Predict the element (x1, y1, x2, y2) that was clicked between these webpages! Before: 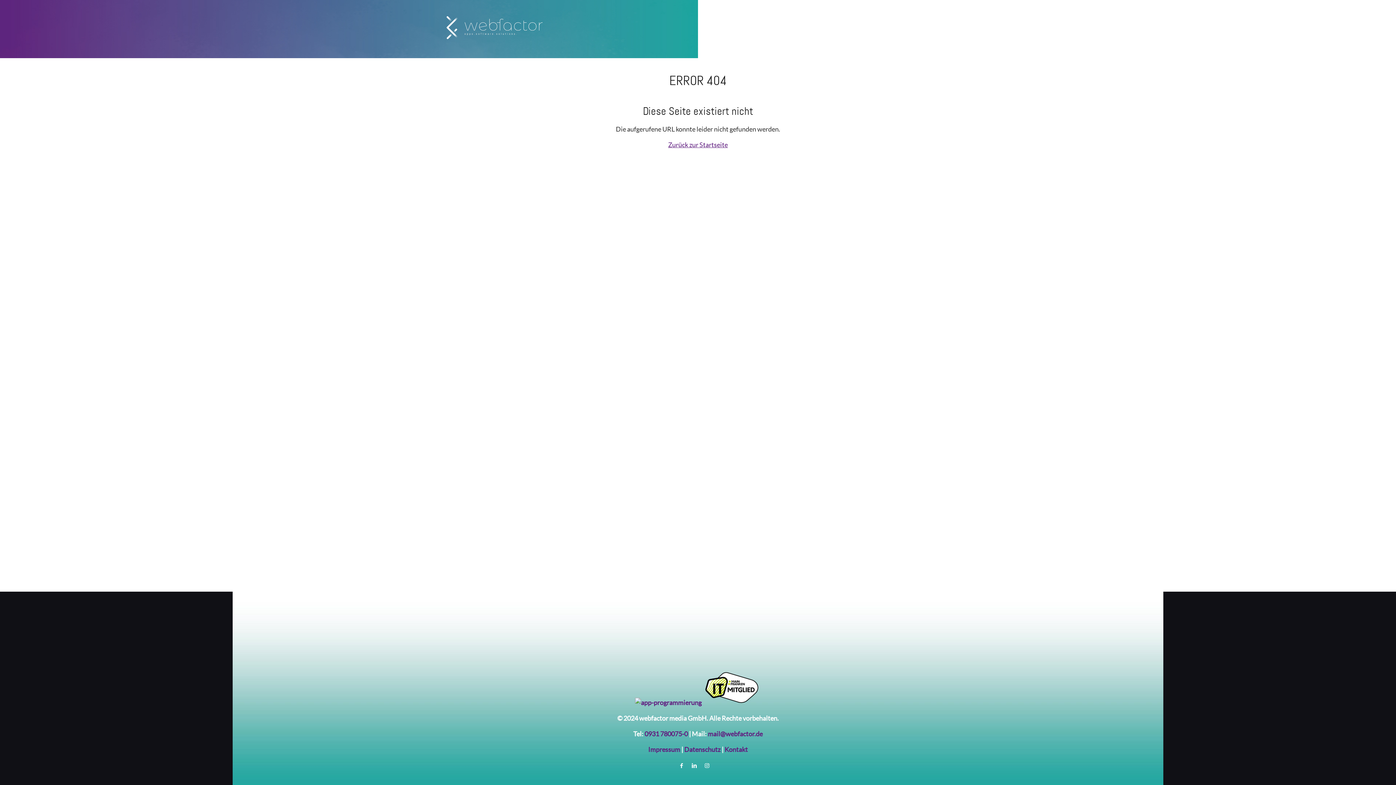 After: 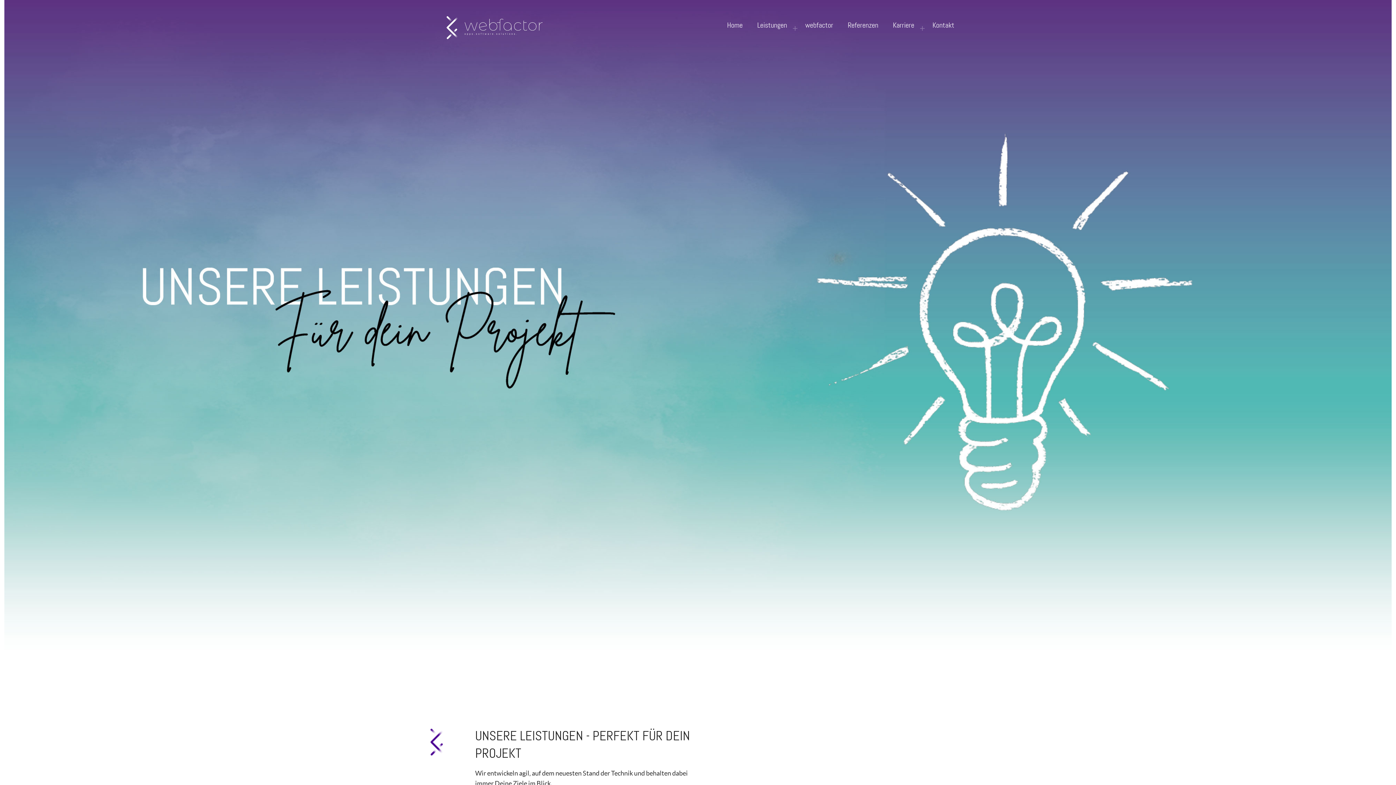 Action: label: Leistungen bbox: (750, 5, 798, 45)